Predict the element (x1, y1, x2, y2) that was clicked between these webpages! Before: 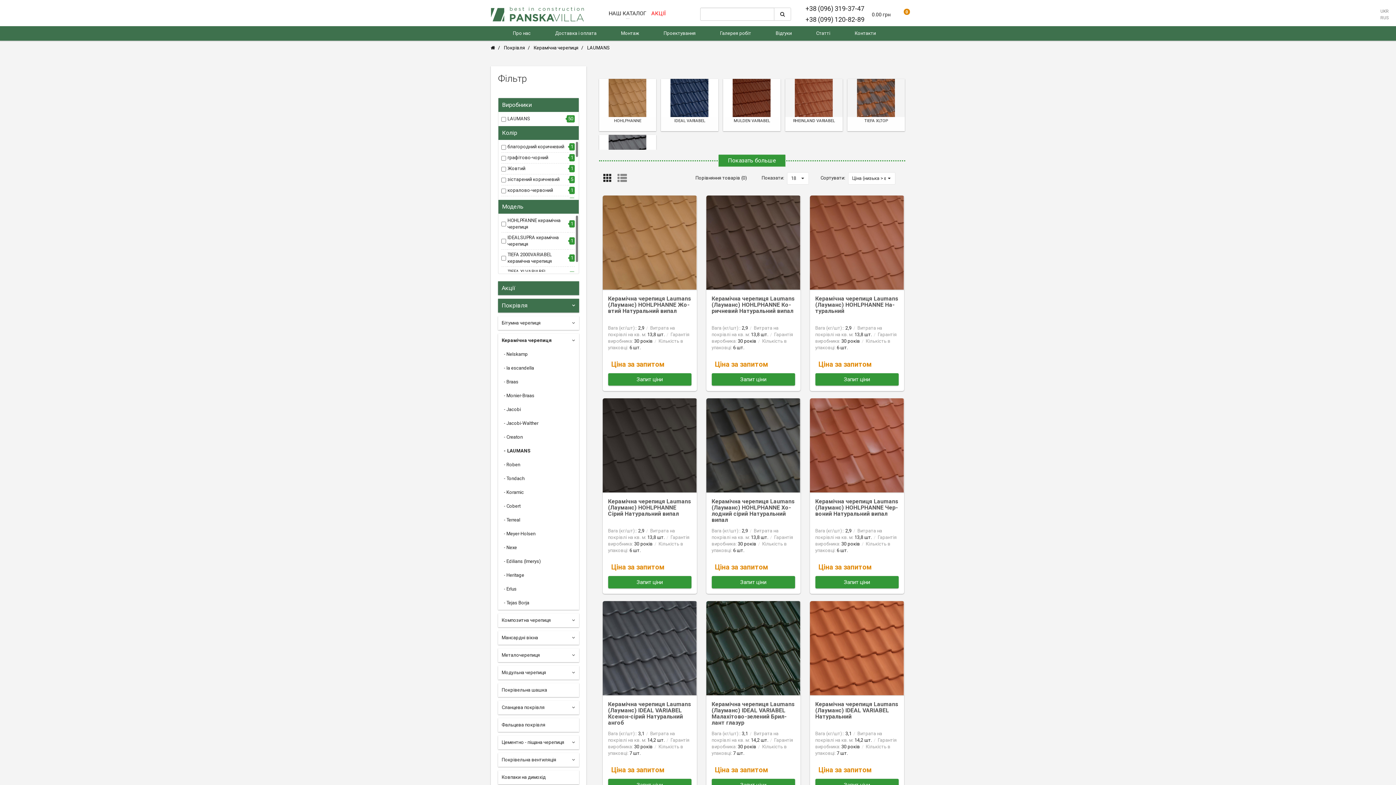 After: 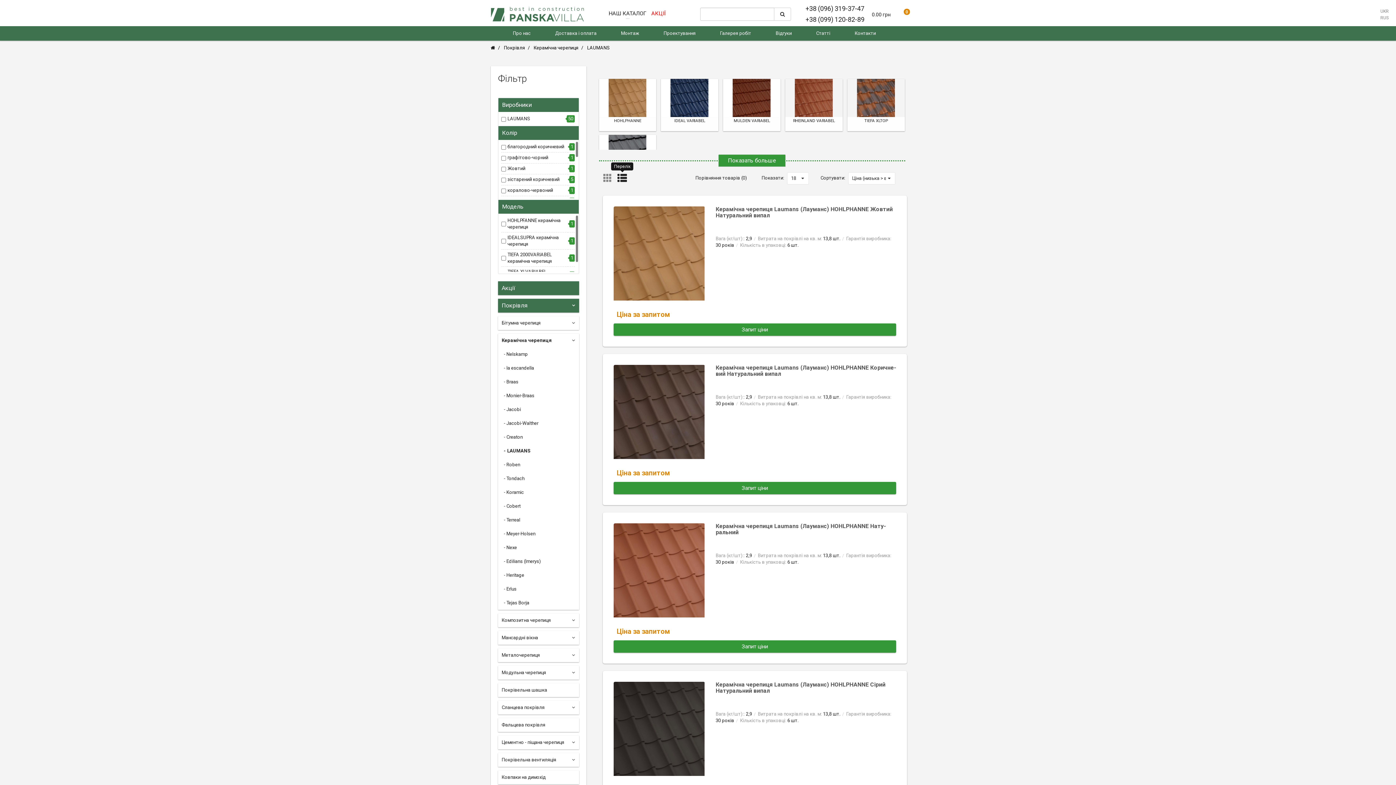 Action: bbox: (617, 173, 627, 182)